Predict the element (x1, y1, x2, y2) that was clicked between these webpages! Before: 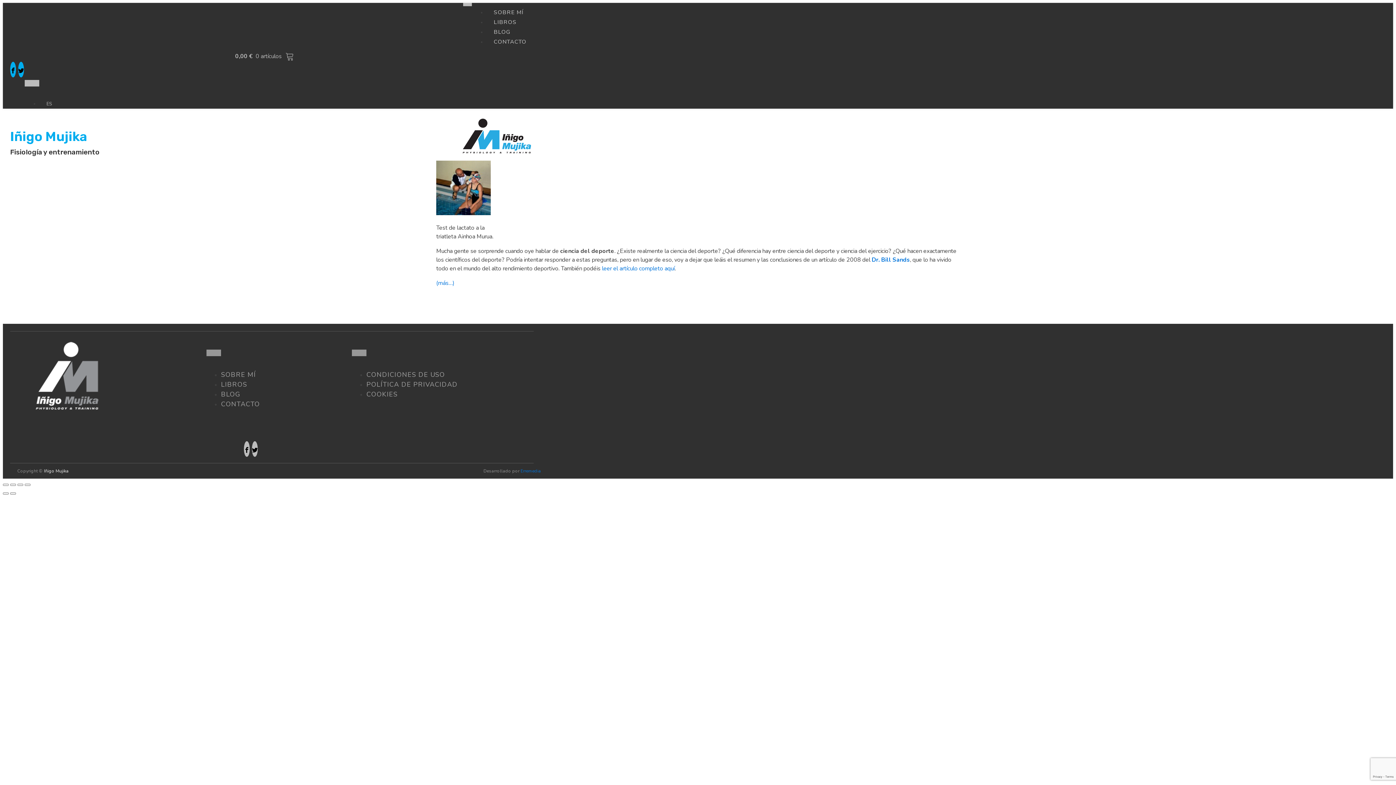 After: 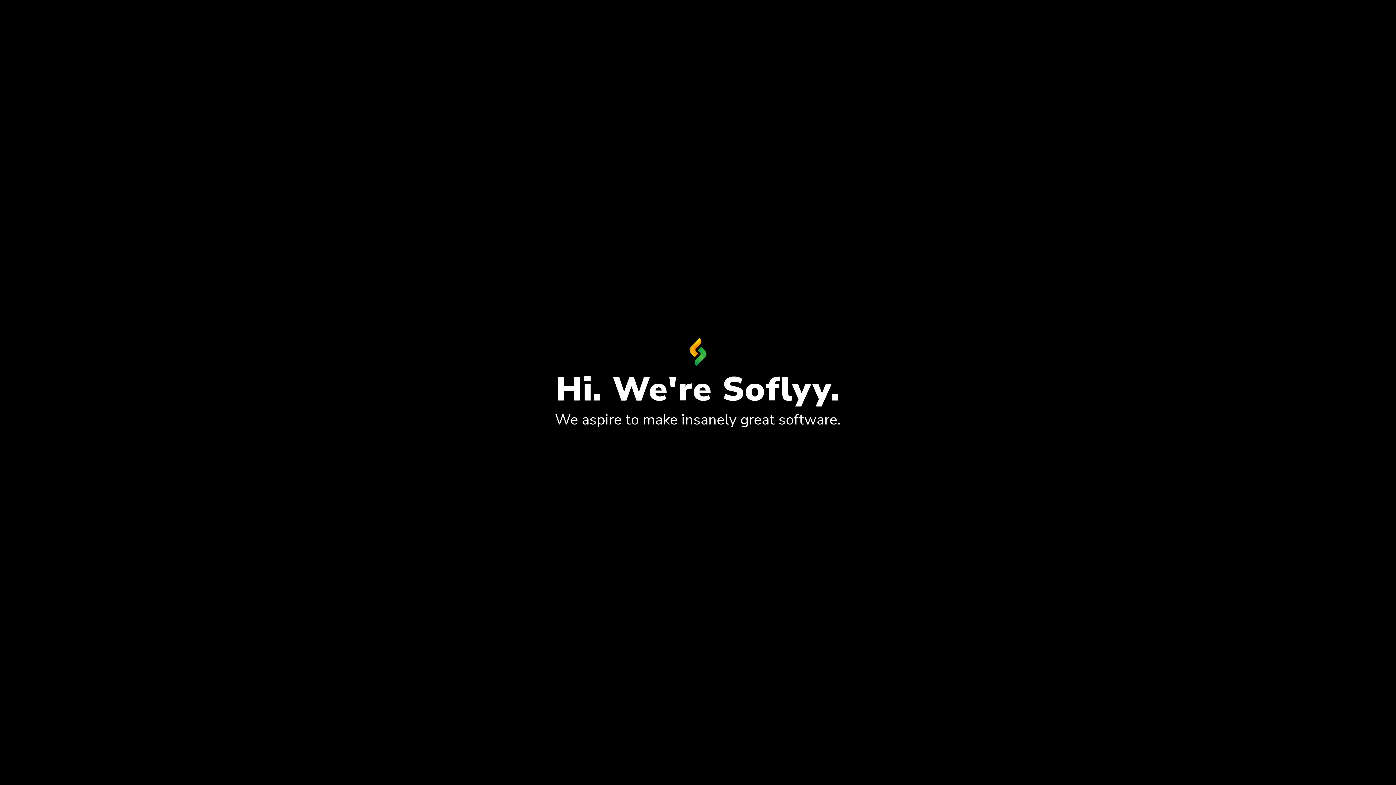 Action: label: Iñigo Mujika bbox: (44, 468, 68, 474)